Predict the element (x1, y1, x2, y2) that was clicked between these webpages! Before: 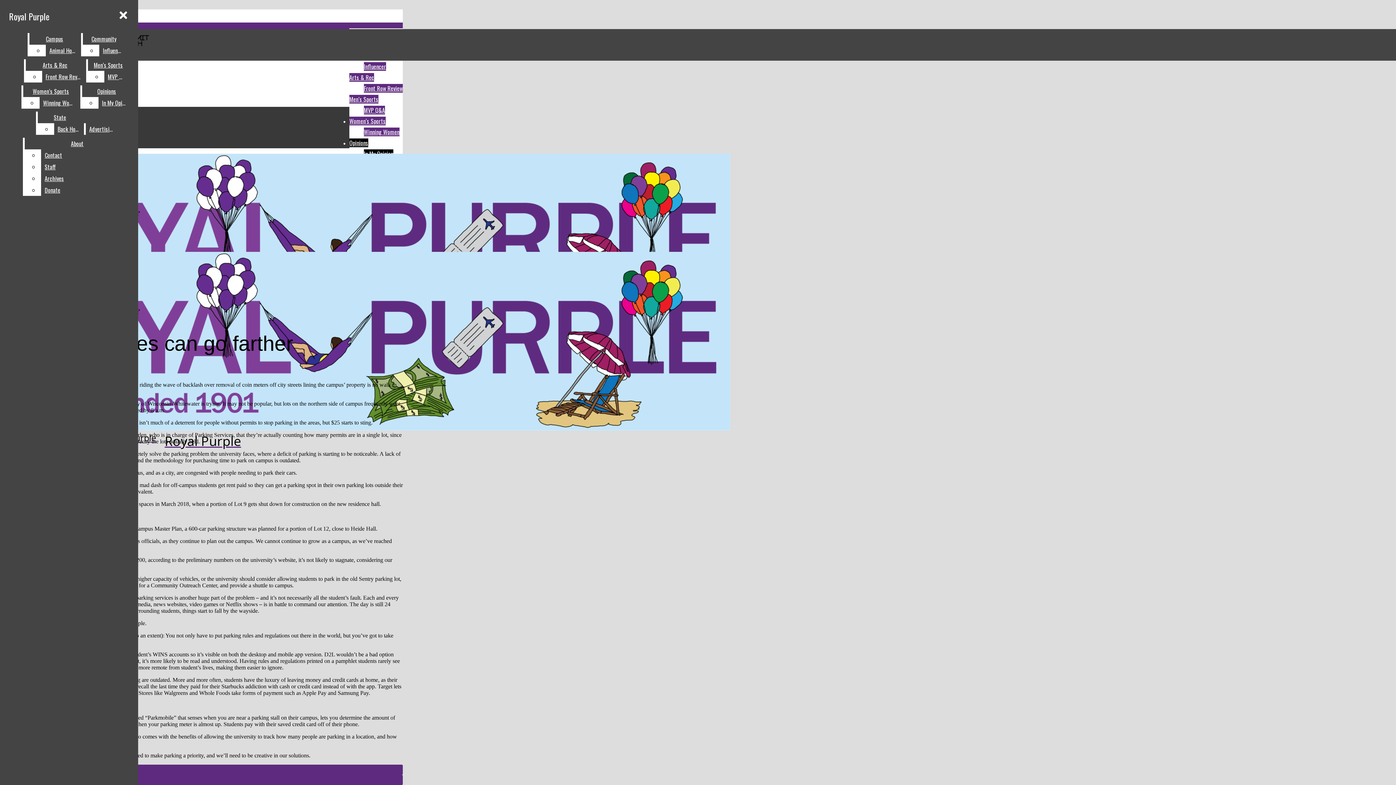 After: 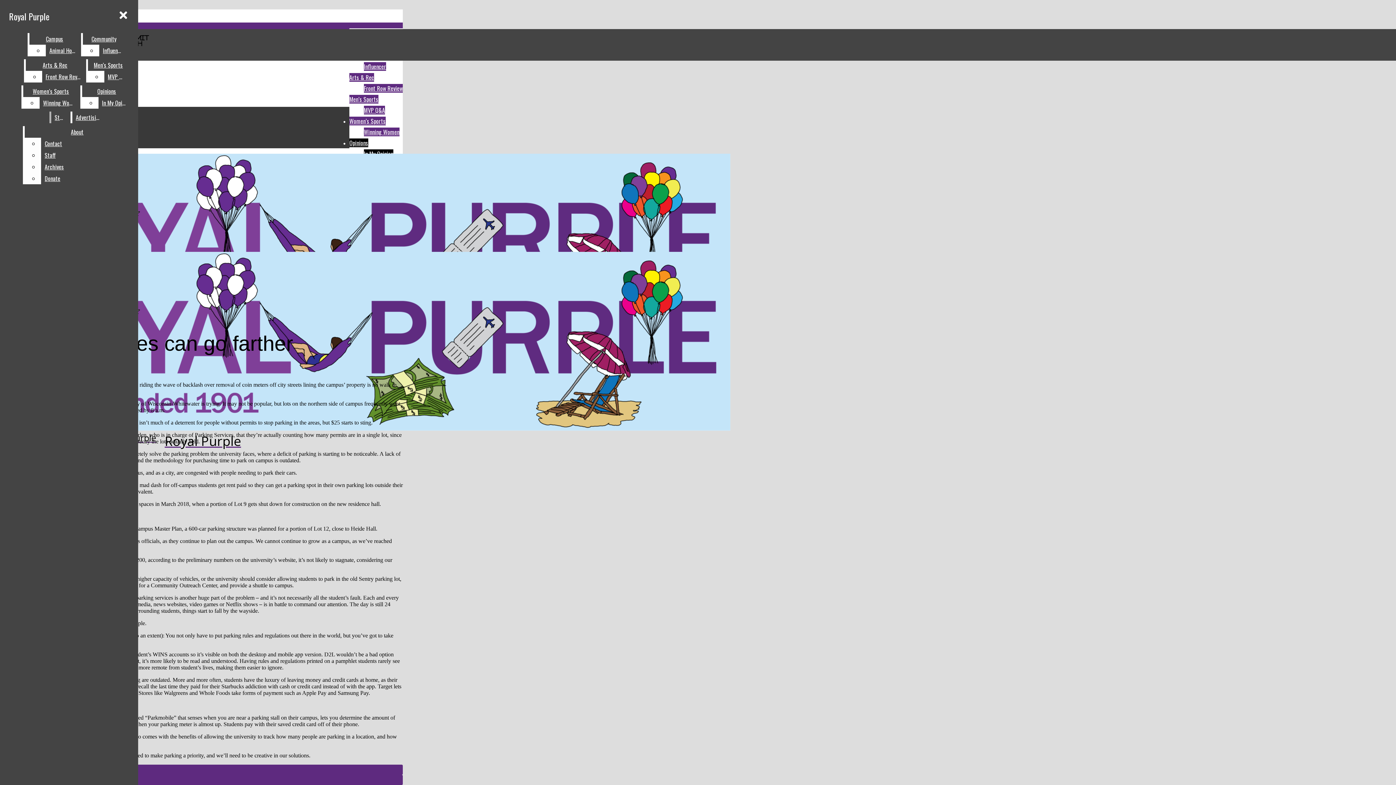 Action: bbox: (54, 123, 82, 134) label: Back Home